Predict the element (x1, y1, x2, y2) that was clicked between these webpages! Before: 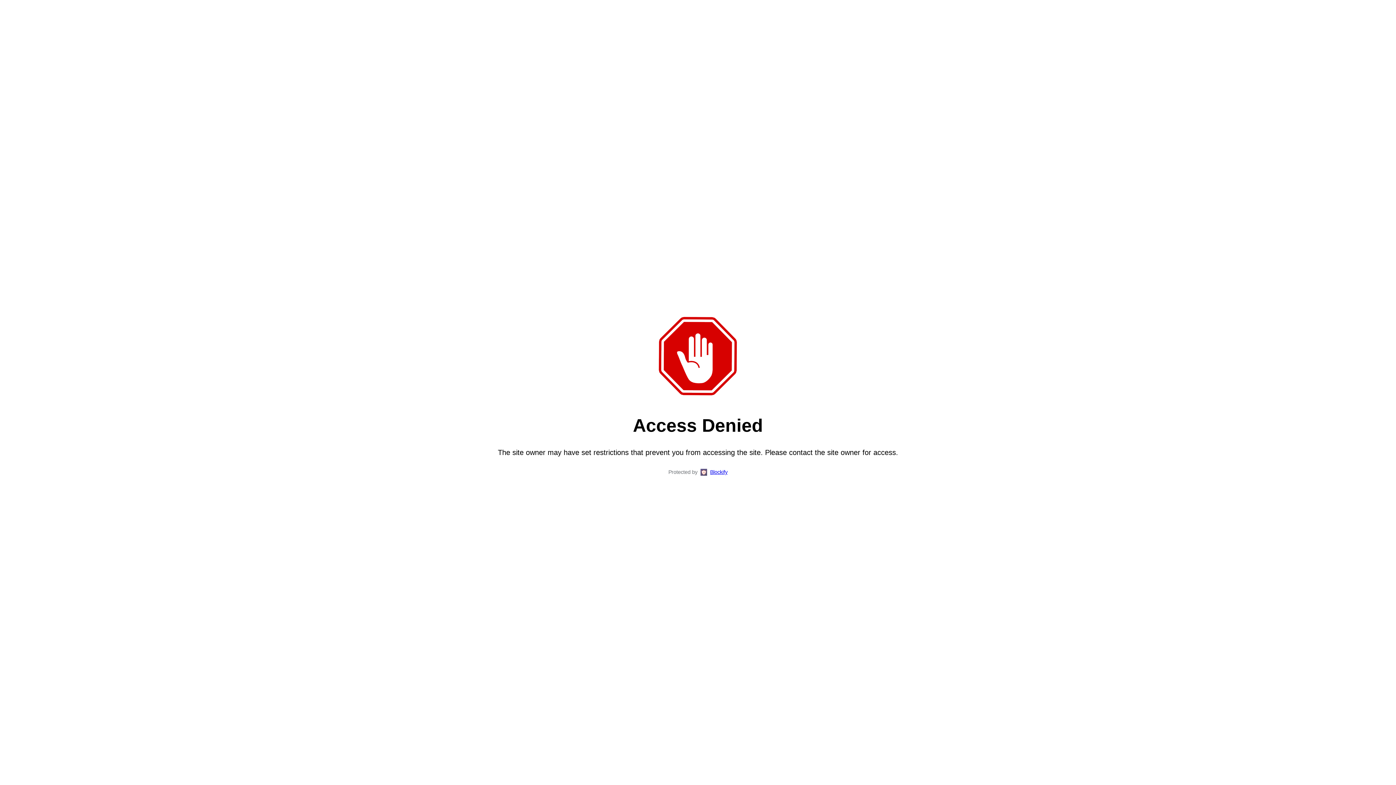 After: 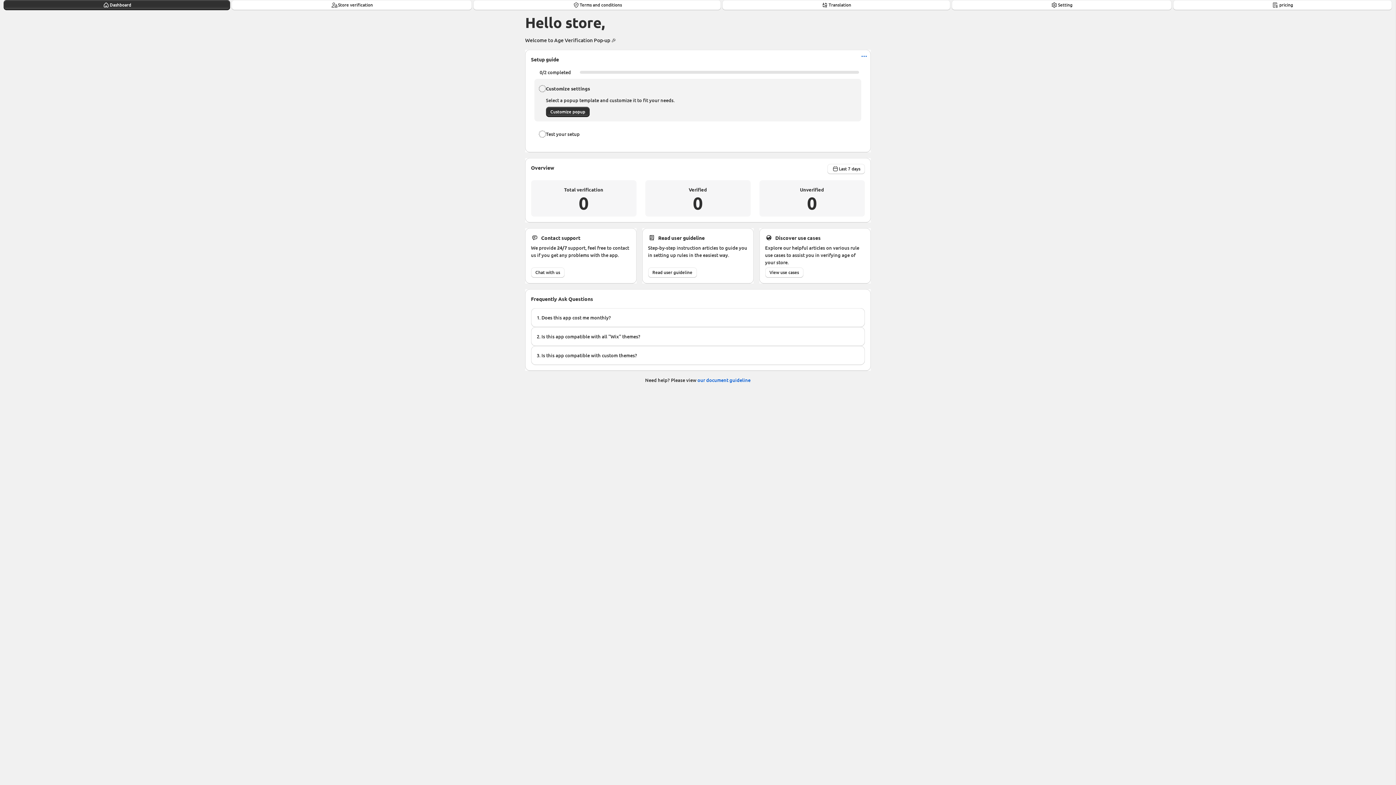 Action: bbox: (710, 469, 727, 475) label: Blockify